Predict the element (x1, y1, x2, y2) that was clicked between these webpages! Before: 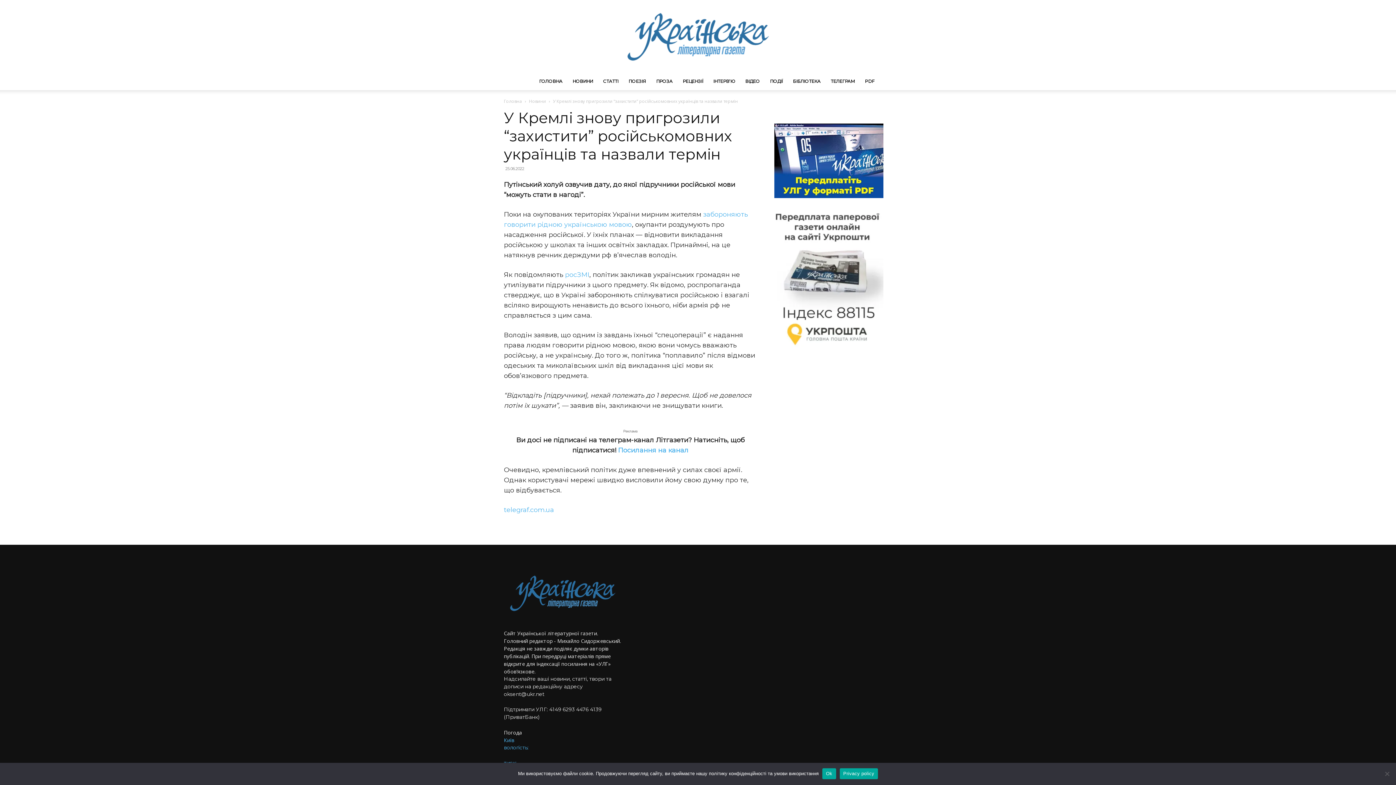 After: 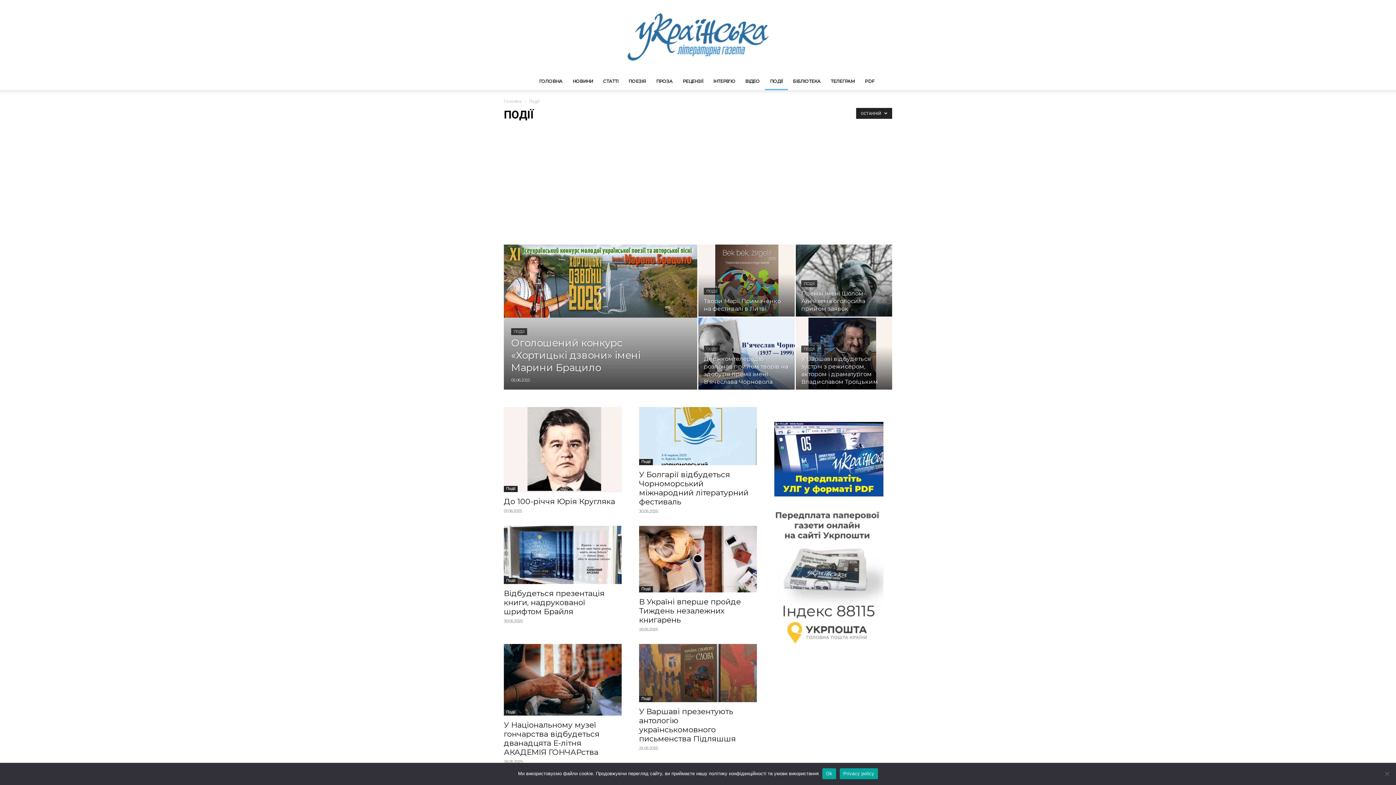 Action: bbox: (765, 72, 788, 90) label: ПОДІЇ